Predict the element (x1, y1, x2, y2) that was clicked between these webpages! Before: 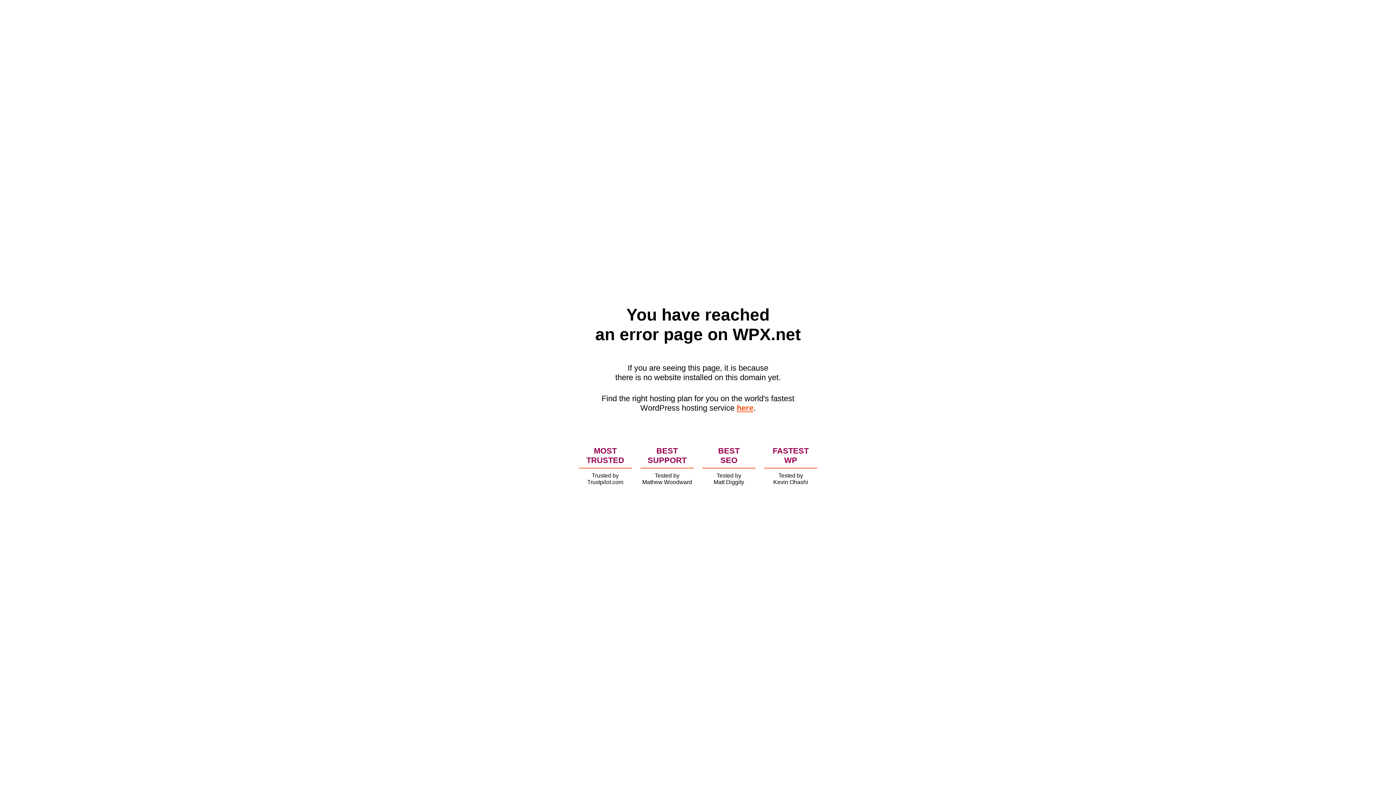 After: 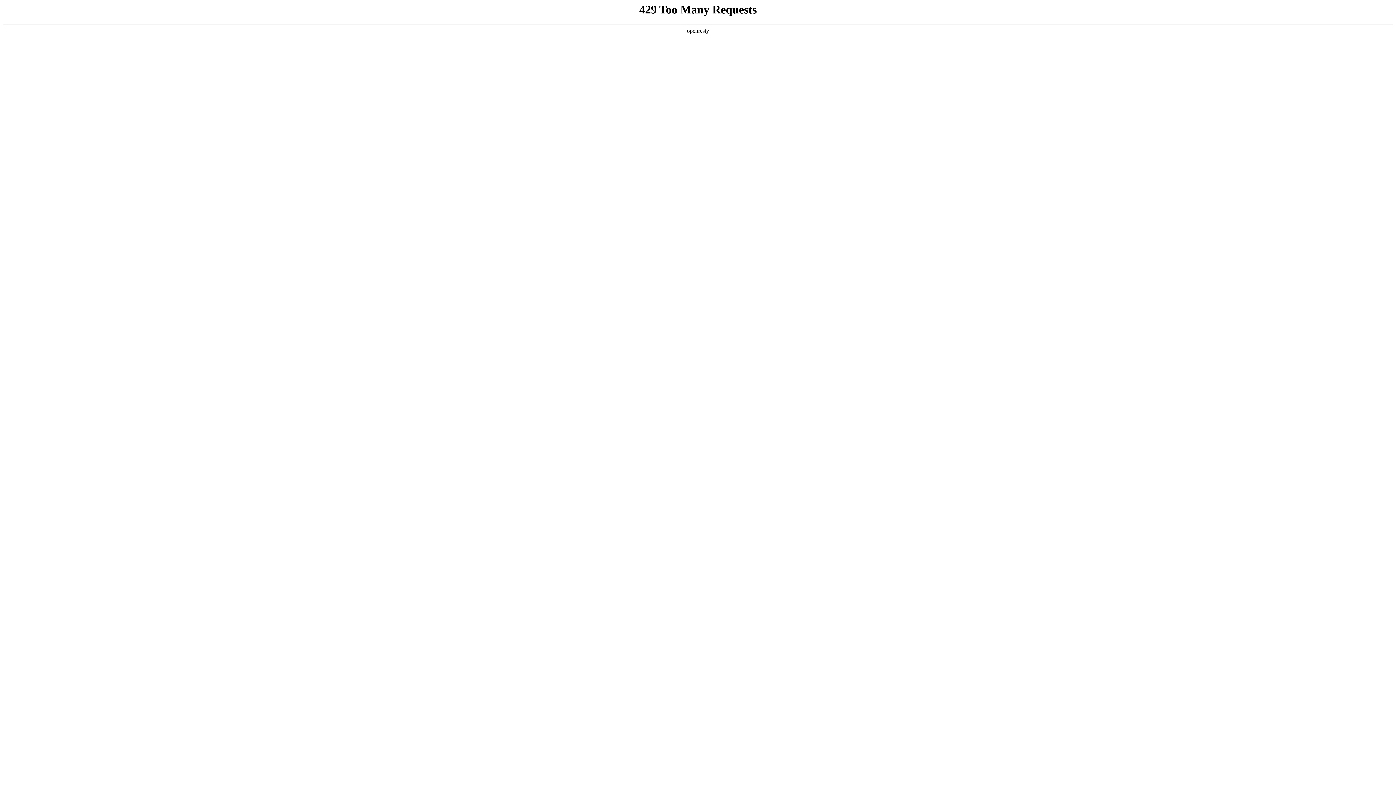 Action: bbox: (736, 403, 753, 412) label: here